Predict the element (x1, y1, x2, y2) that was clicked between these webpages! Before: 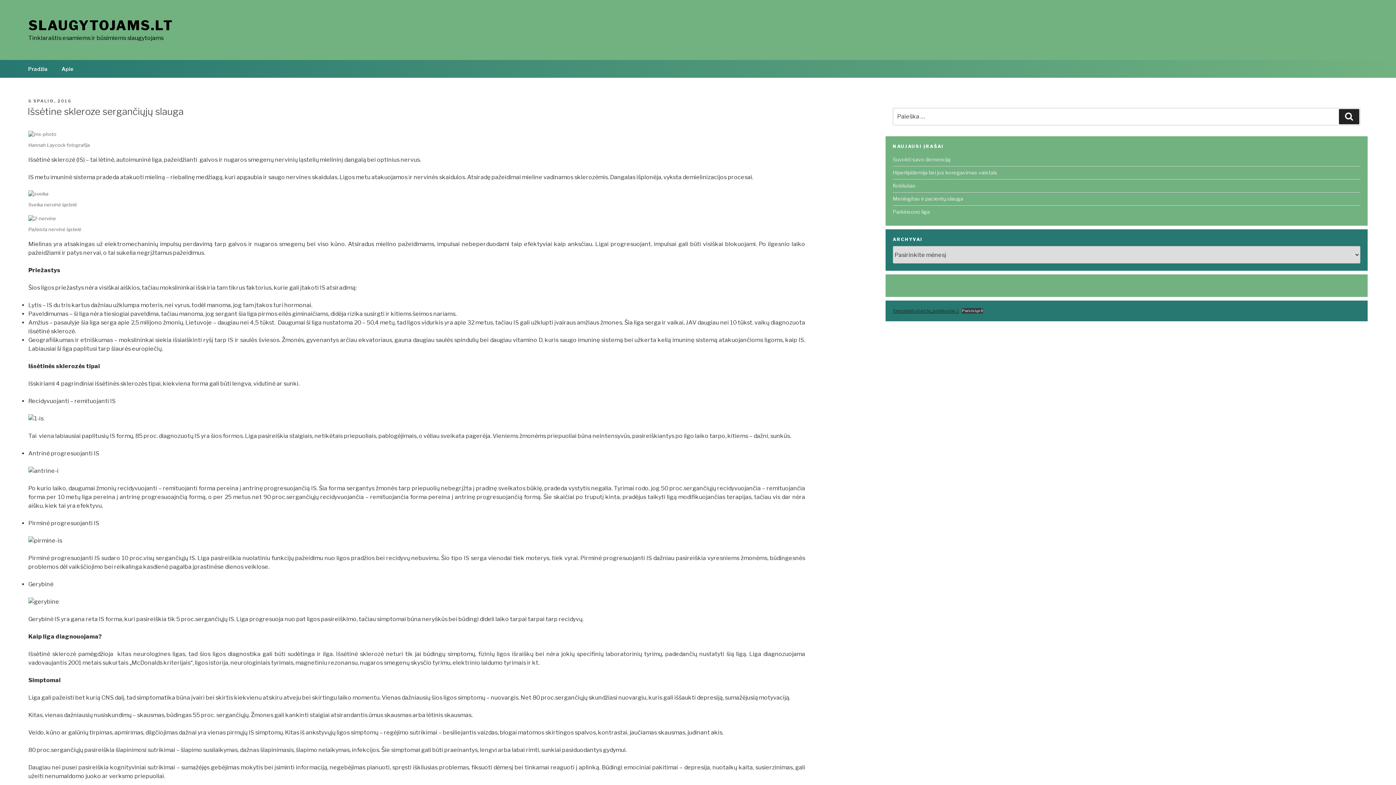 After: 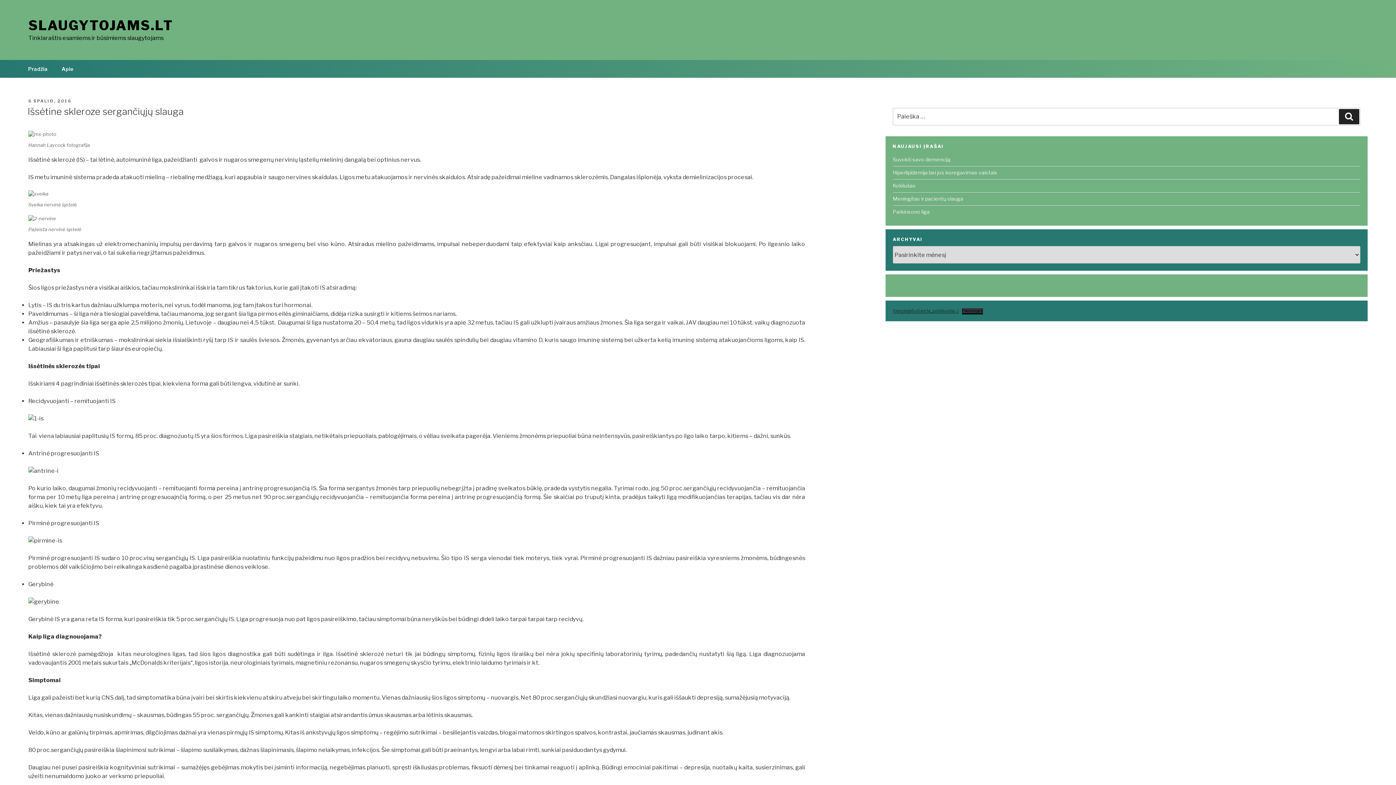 Action: label: Parsisiųsti bbox: (962, 308, 983, 313)